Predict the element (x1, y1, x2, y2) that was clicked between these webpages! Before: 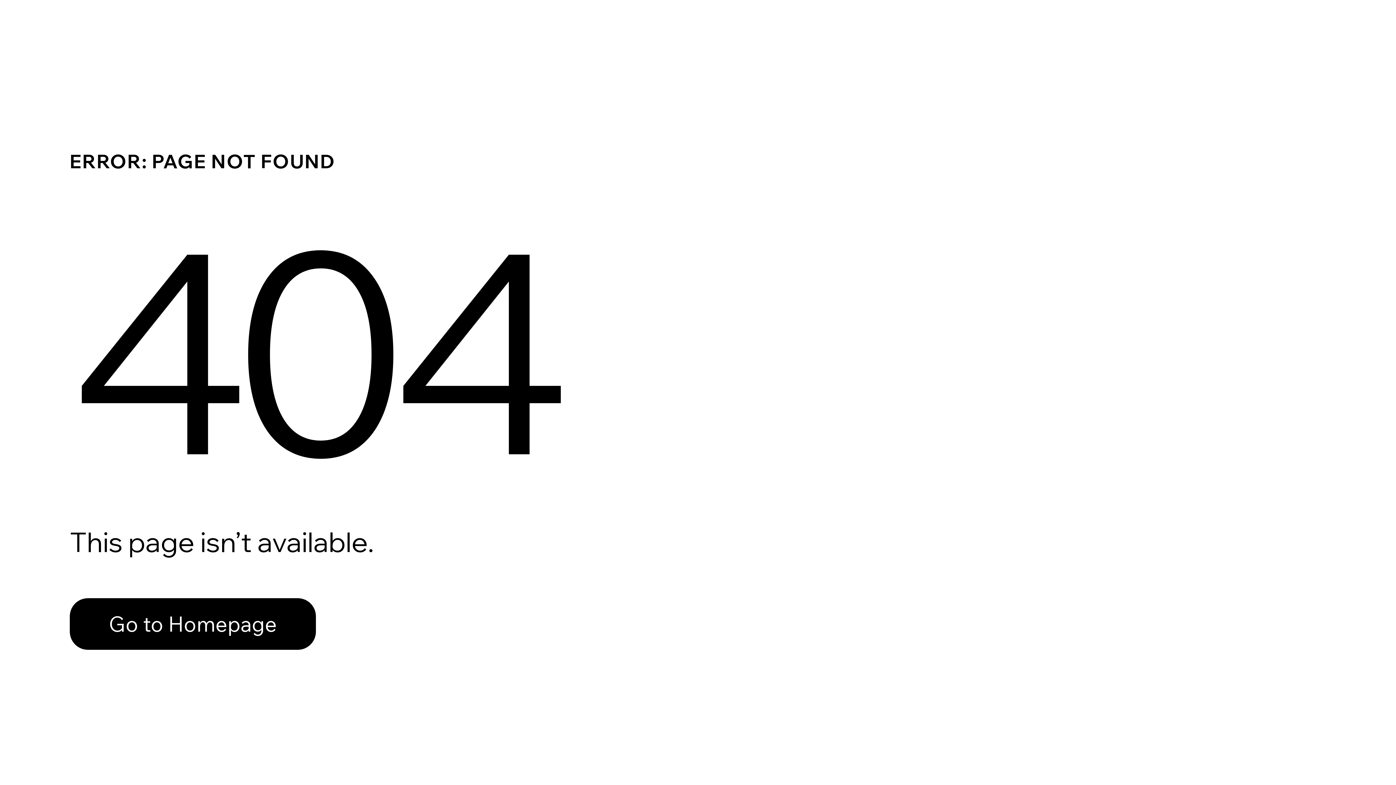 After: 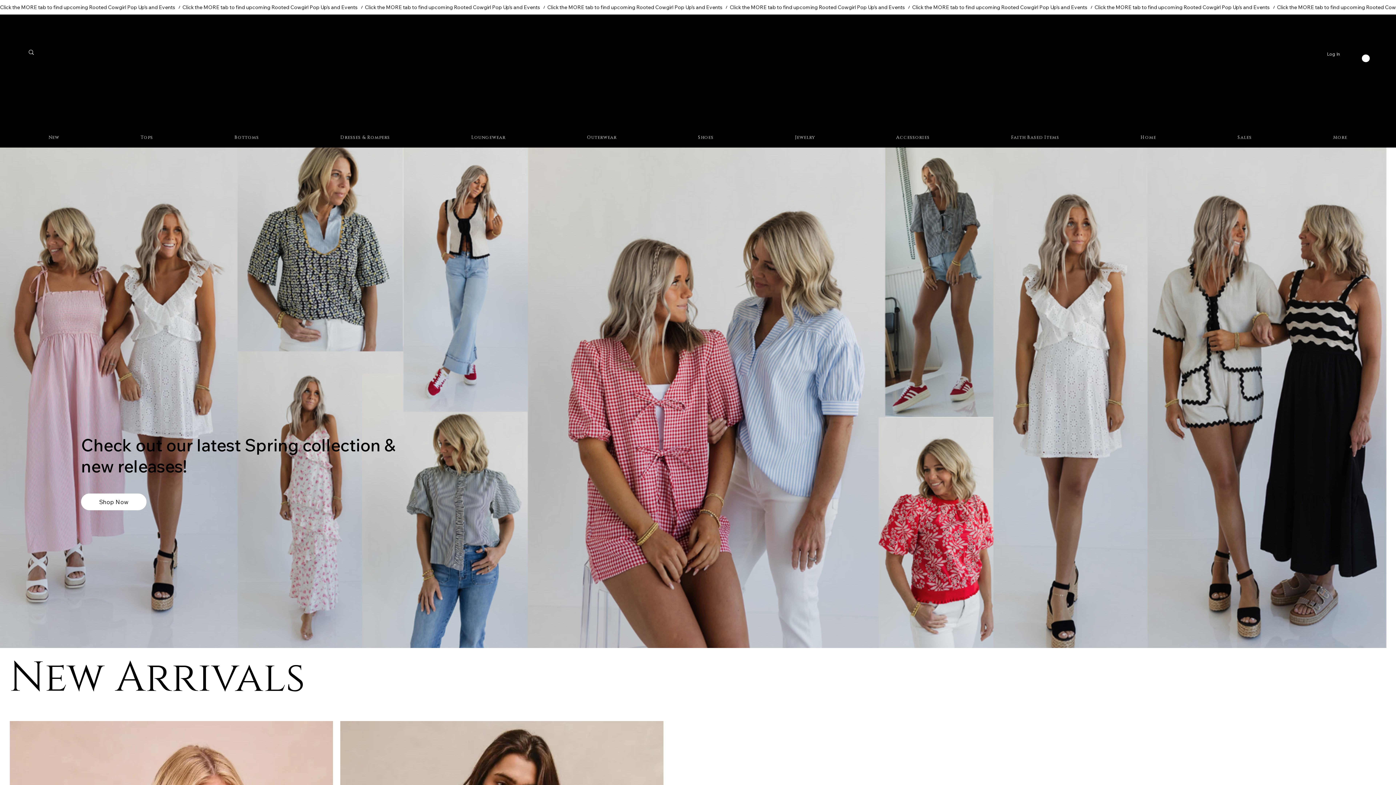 Action: label: Go to Homepage bbox: (69, 598, 316, 650)